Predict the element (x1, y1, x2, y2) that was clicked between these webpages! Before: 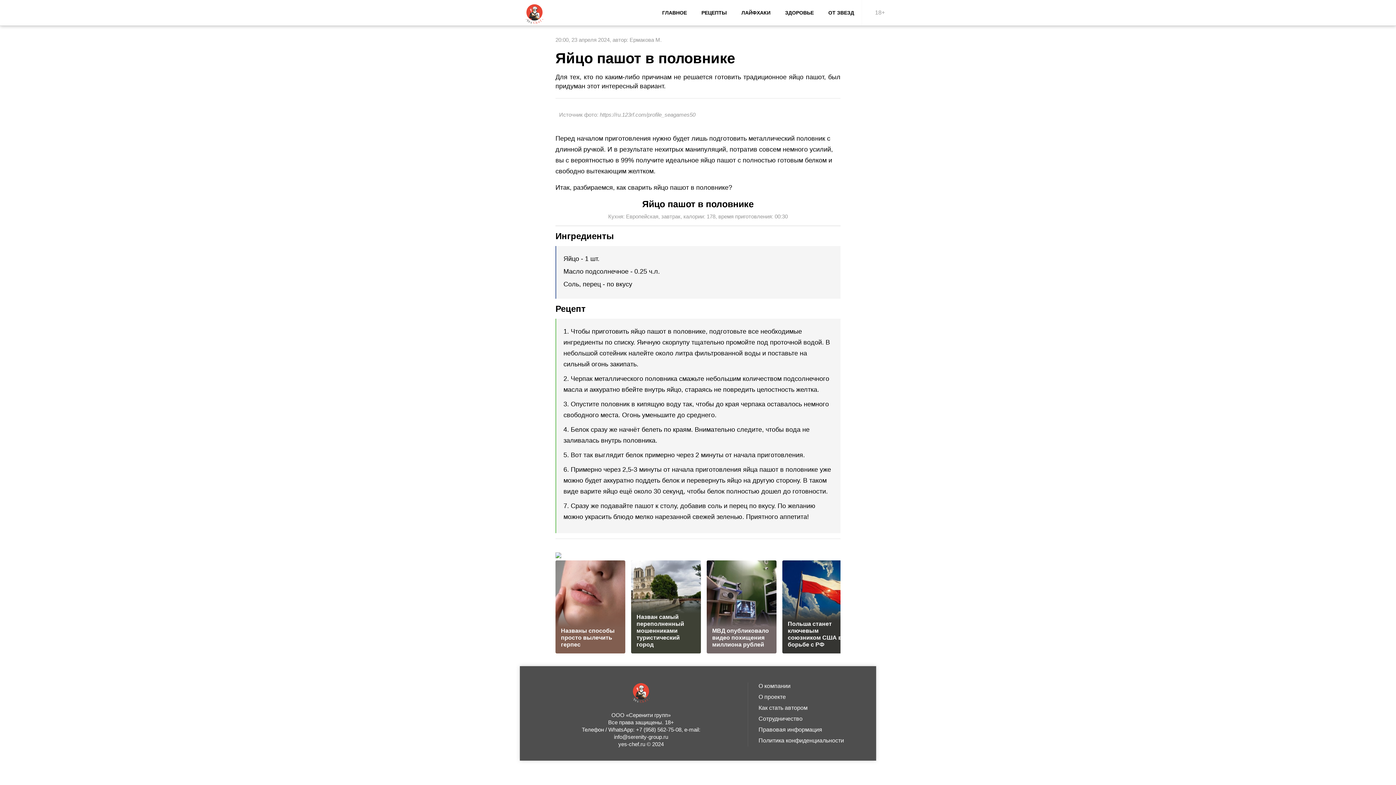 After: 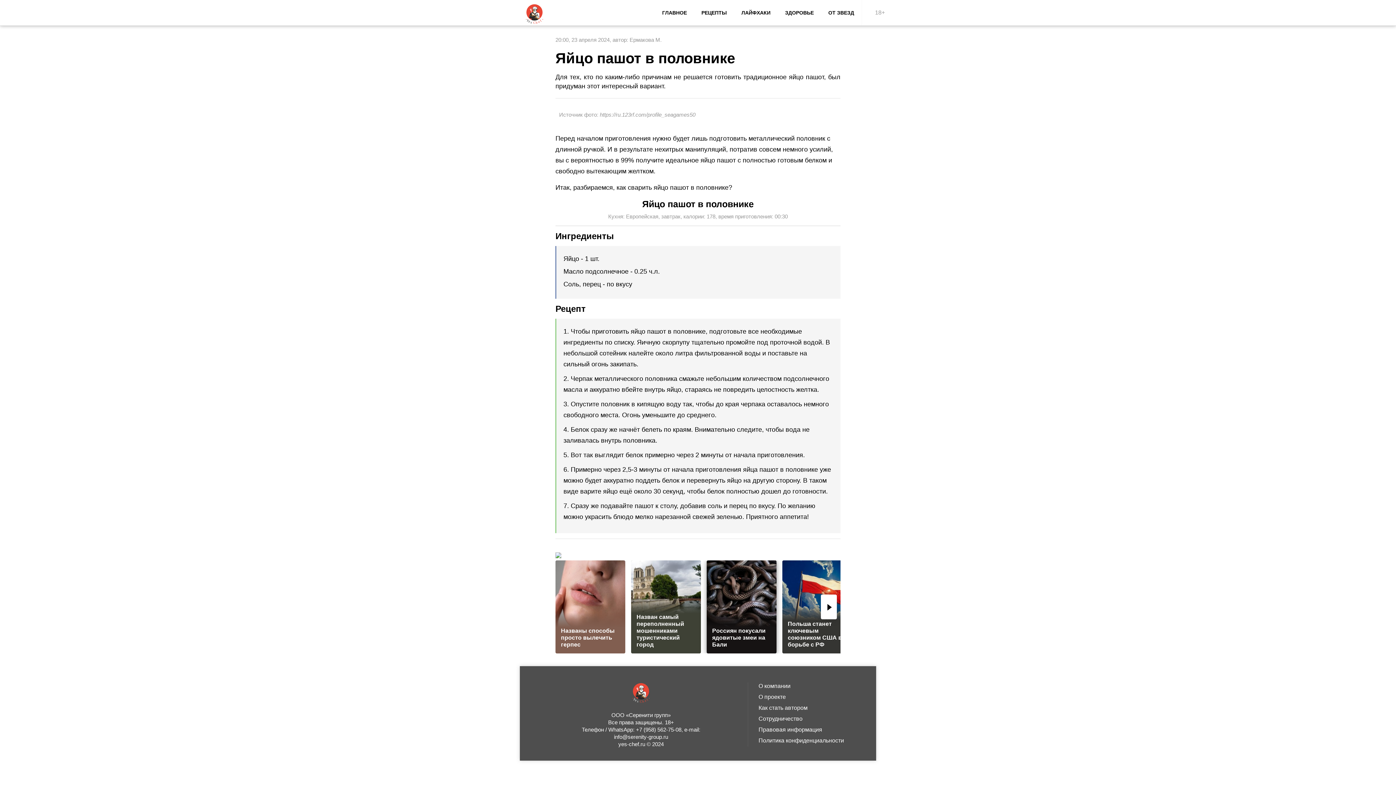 Action: bbox: (706, 560, 776, 653) label: МВД опубликовало видео похищения миллиона рублей